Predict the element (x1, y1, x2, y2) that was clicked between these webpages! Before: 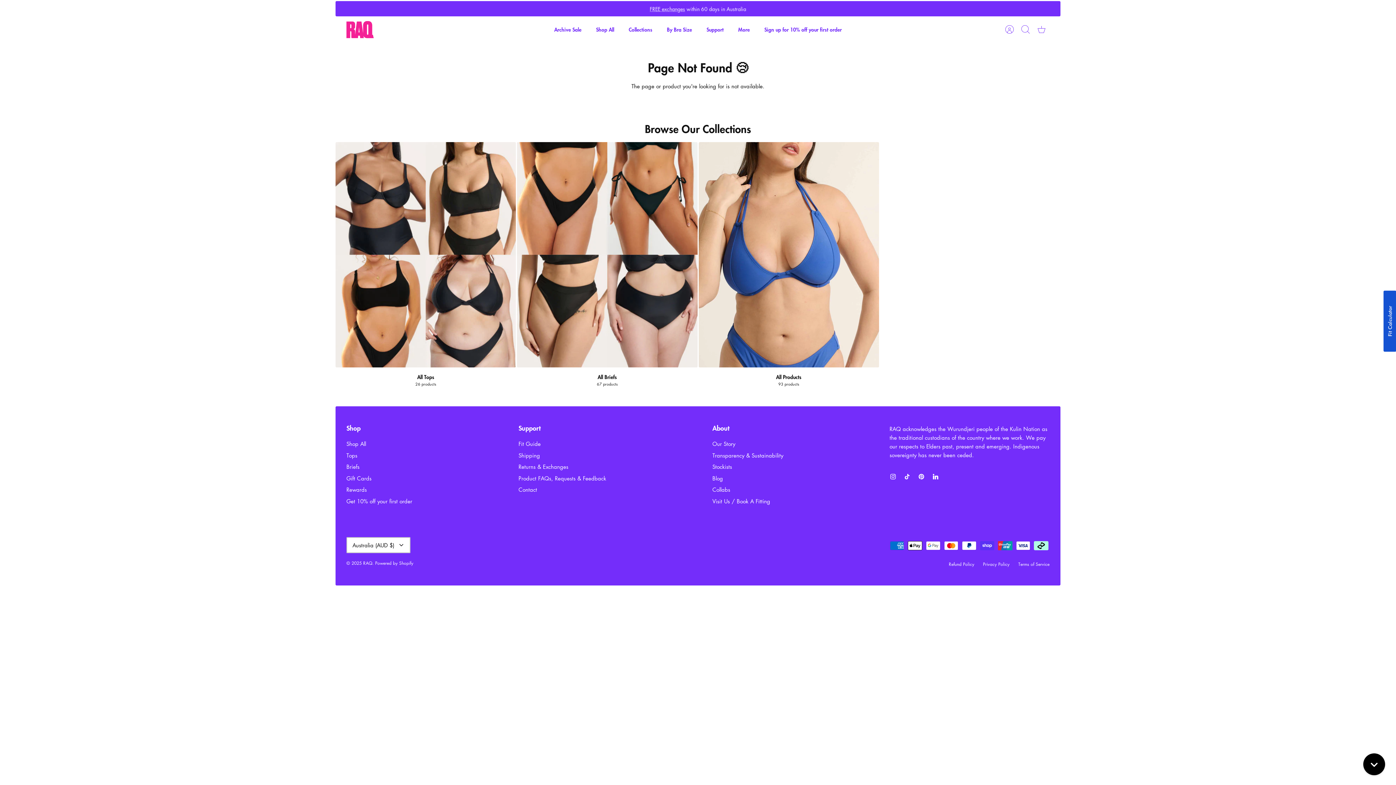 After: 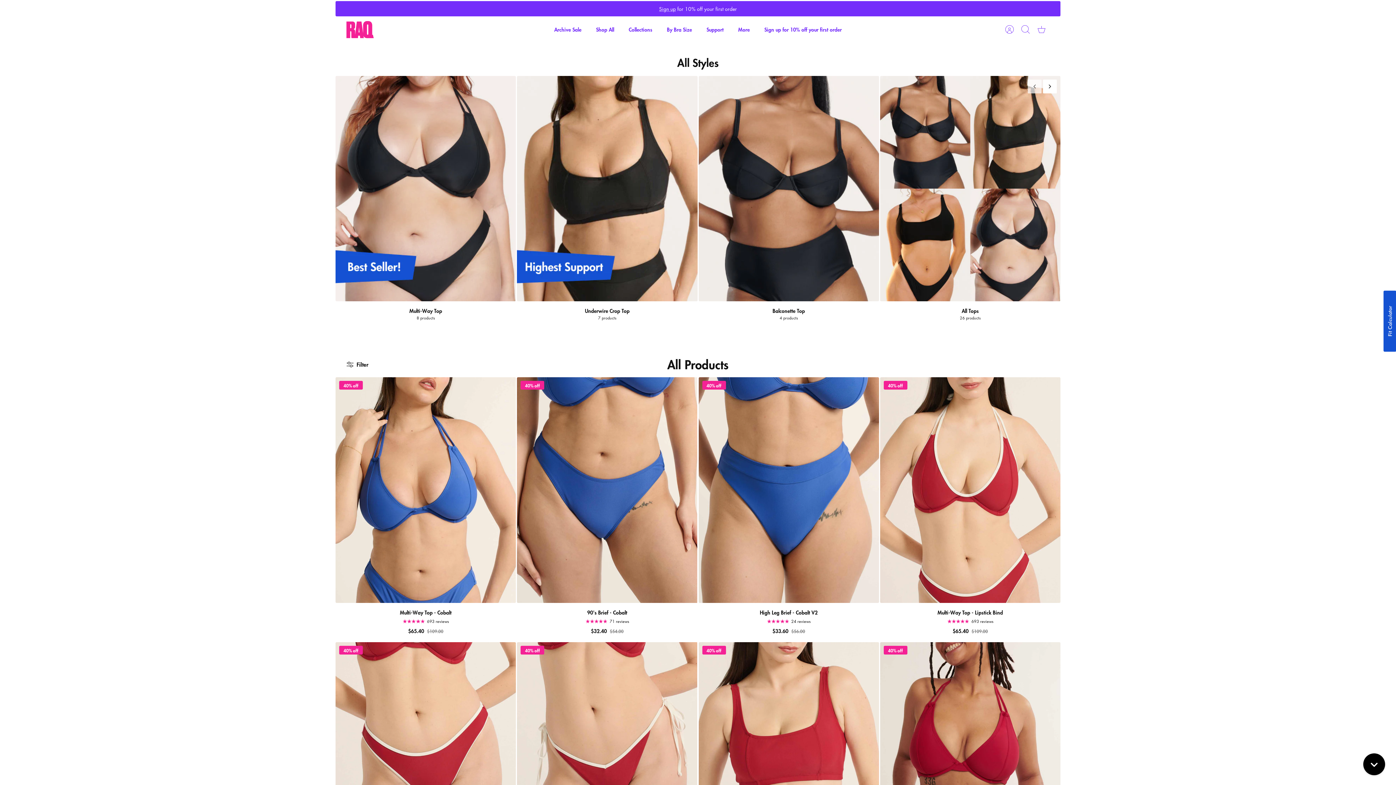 Action: bbox: (346, 440, 366, 447) label: Shop All